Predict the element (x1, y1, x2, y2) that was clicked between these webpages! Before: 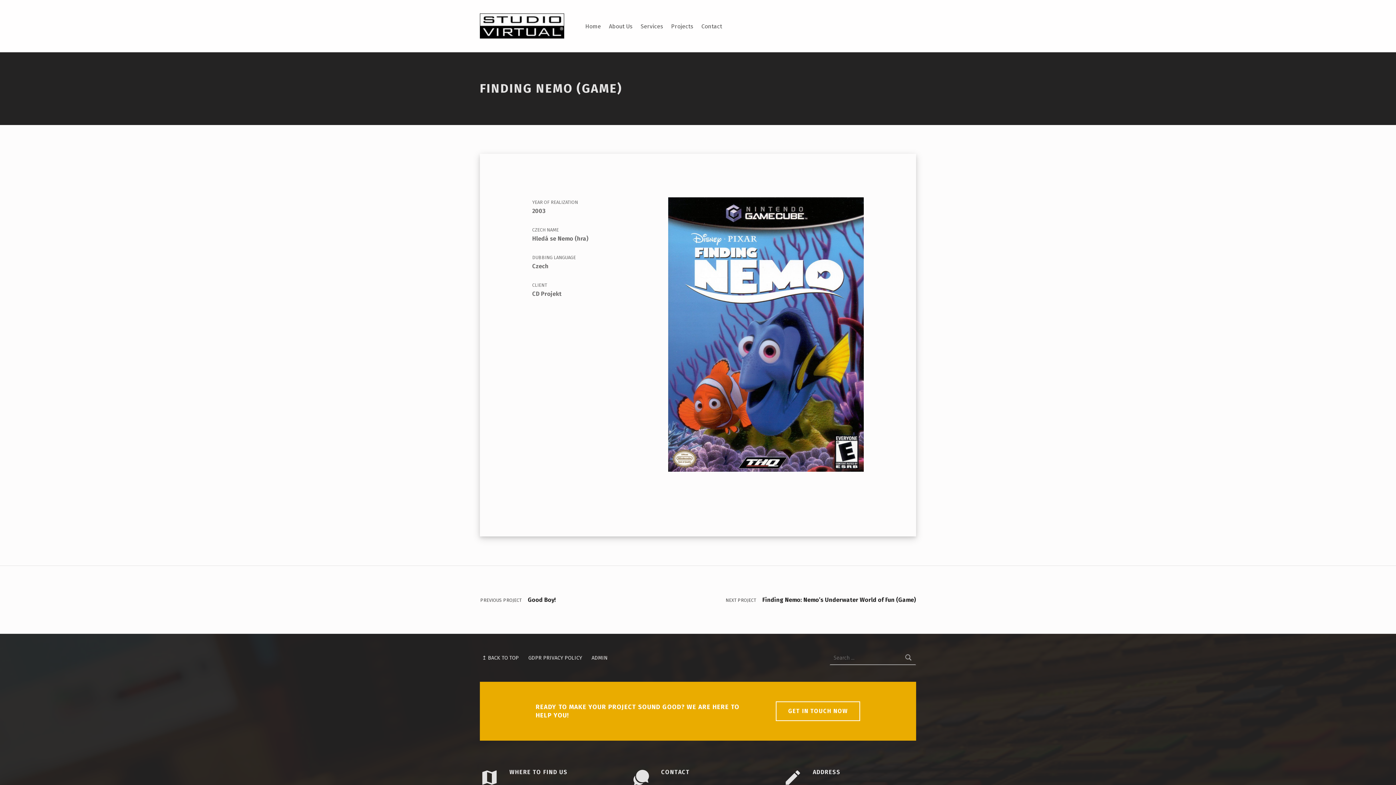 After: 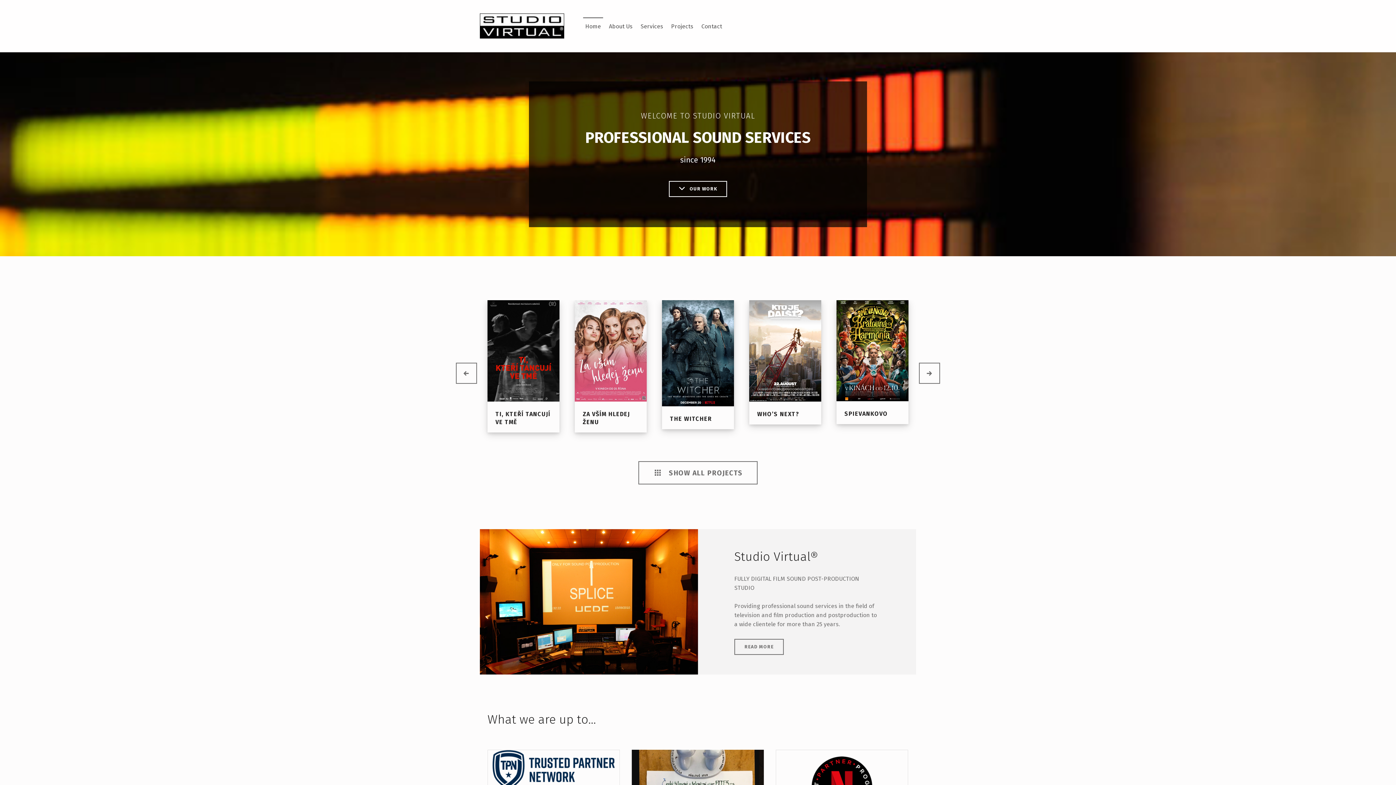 Action: bbox: (480, 22, 564, 28)